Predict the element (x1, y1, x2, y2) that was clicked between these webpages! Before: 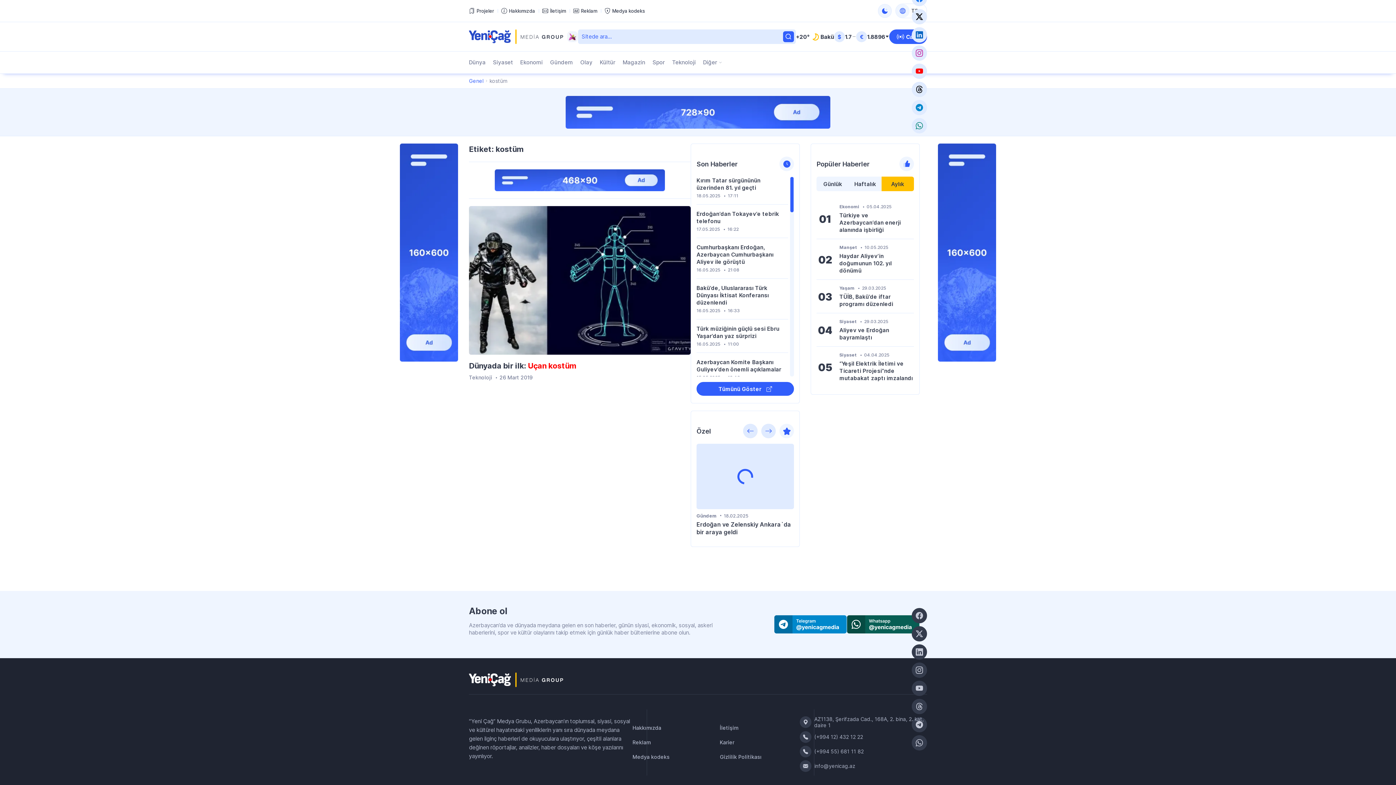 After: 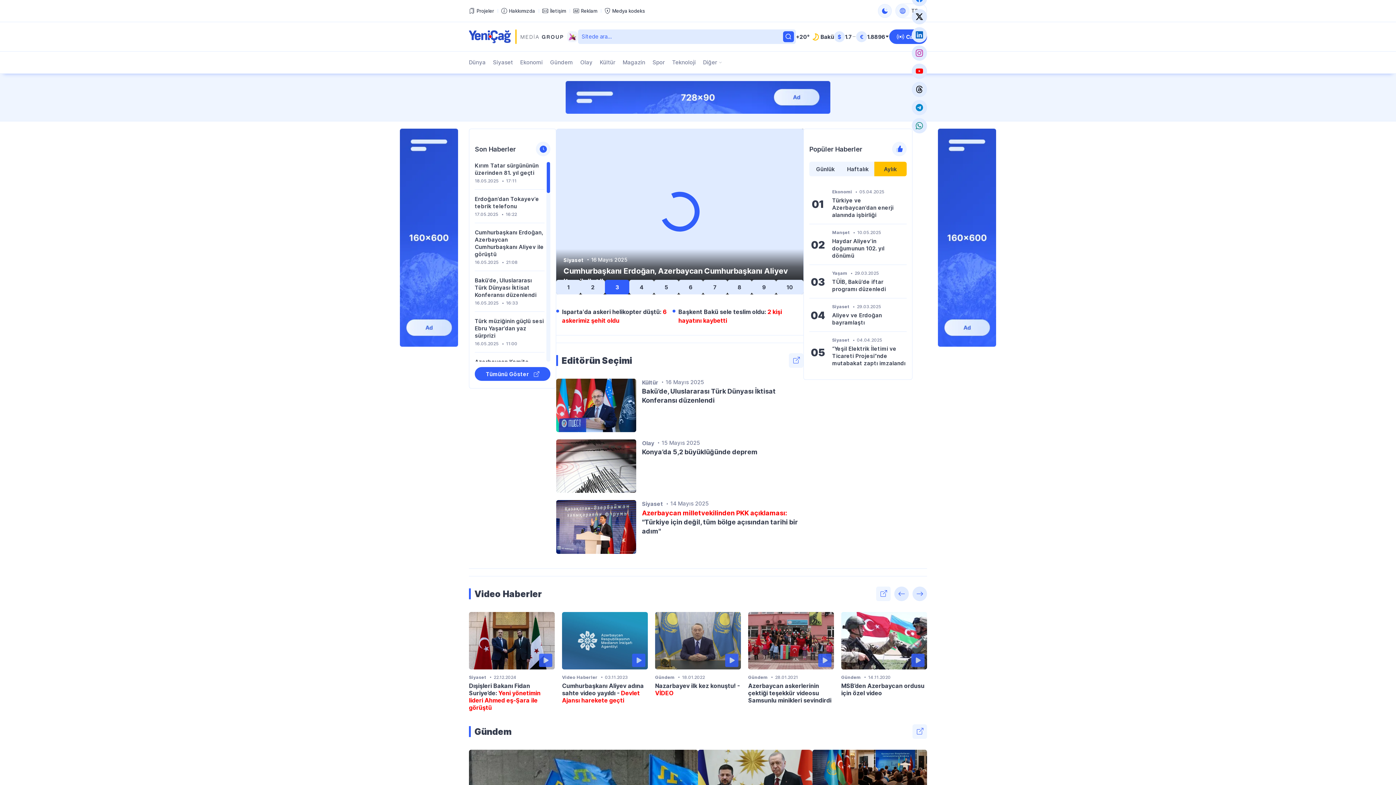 Action: bbox: (469, 77, 483, 84) label: Genel